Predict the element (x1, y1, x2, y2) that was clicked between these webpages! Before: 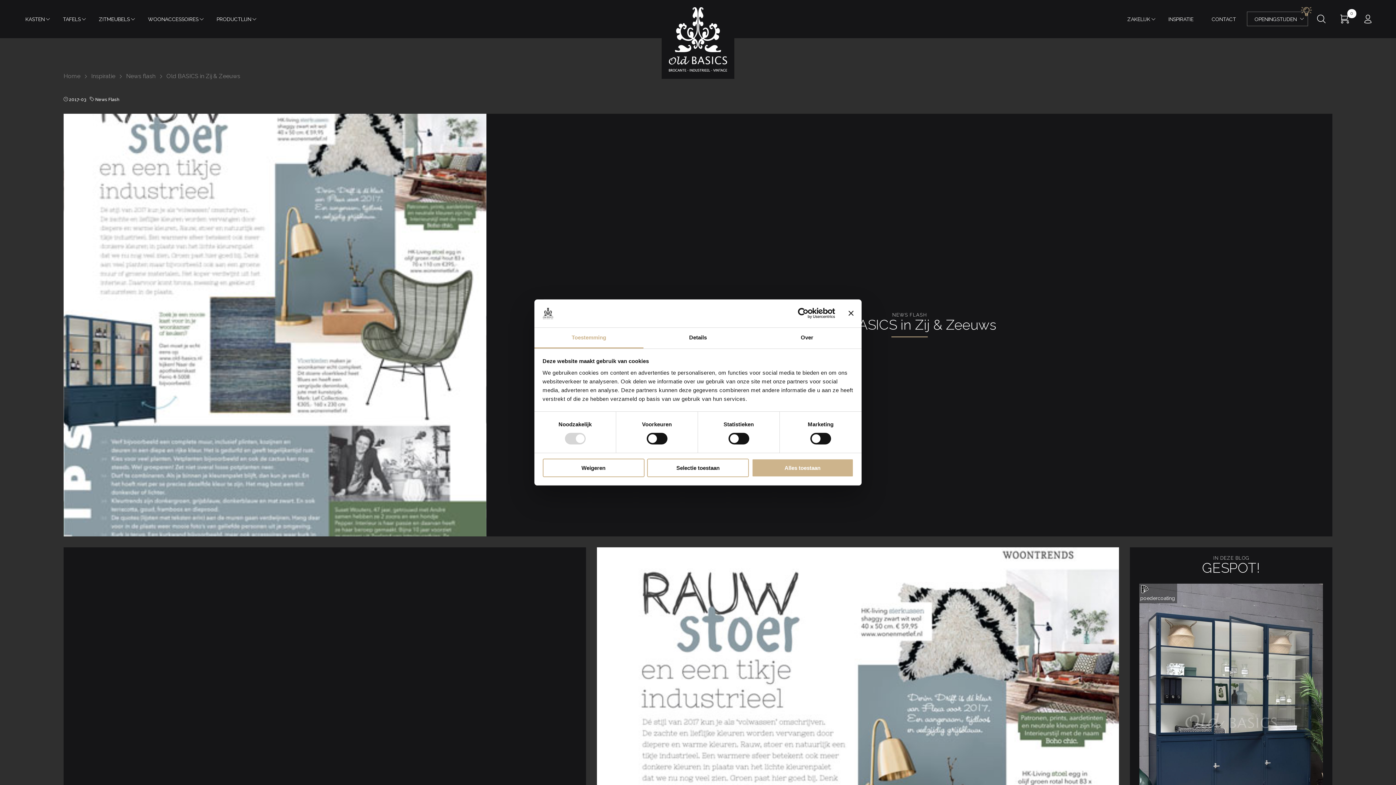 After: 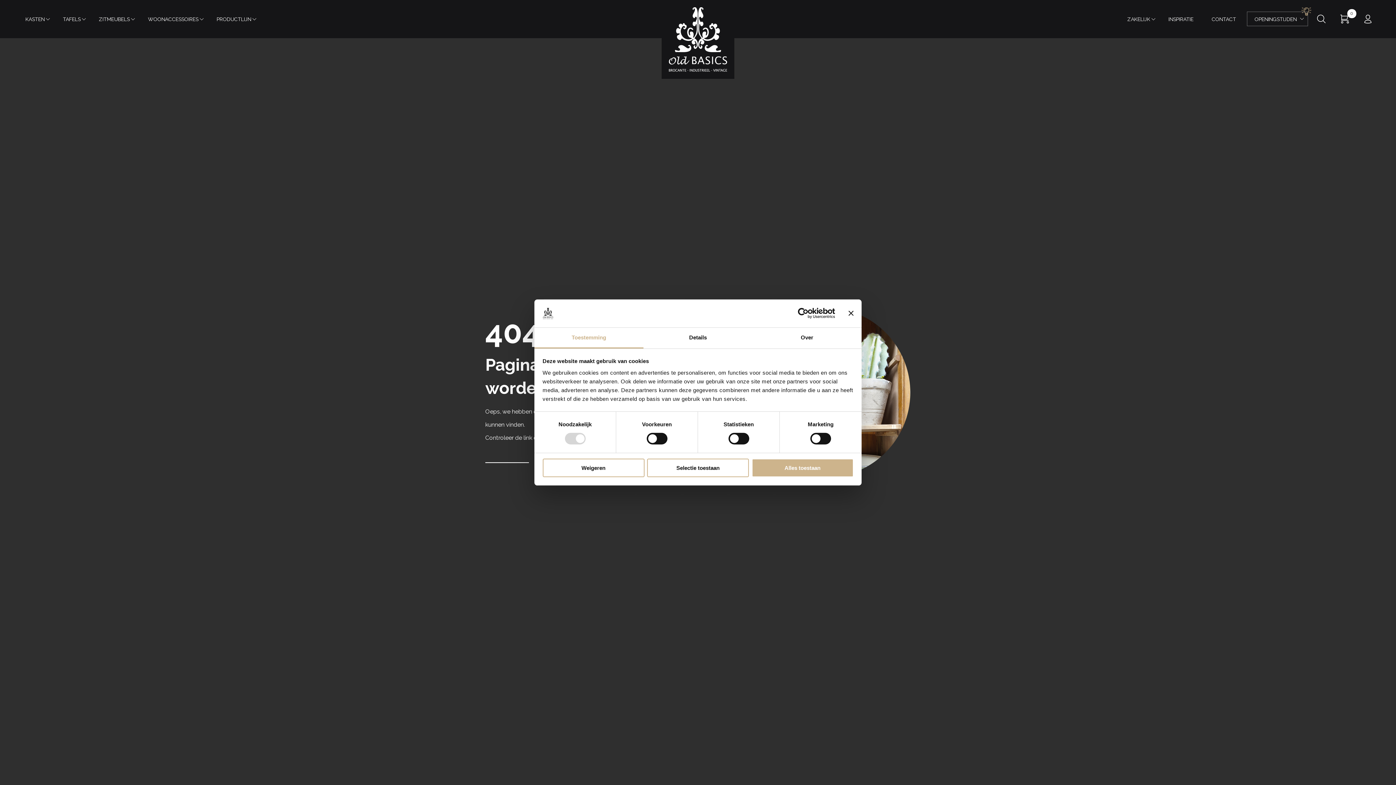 Action: bbox: (166, 71, 240, 81) label: Old BASICS in Zij & Zeeuws